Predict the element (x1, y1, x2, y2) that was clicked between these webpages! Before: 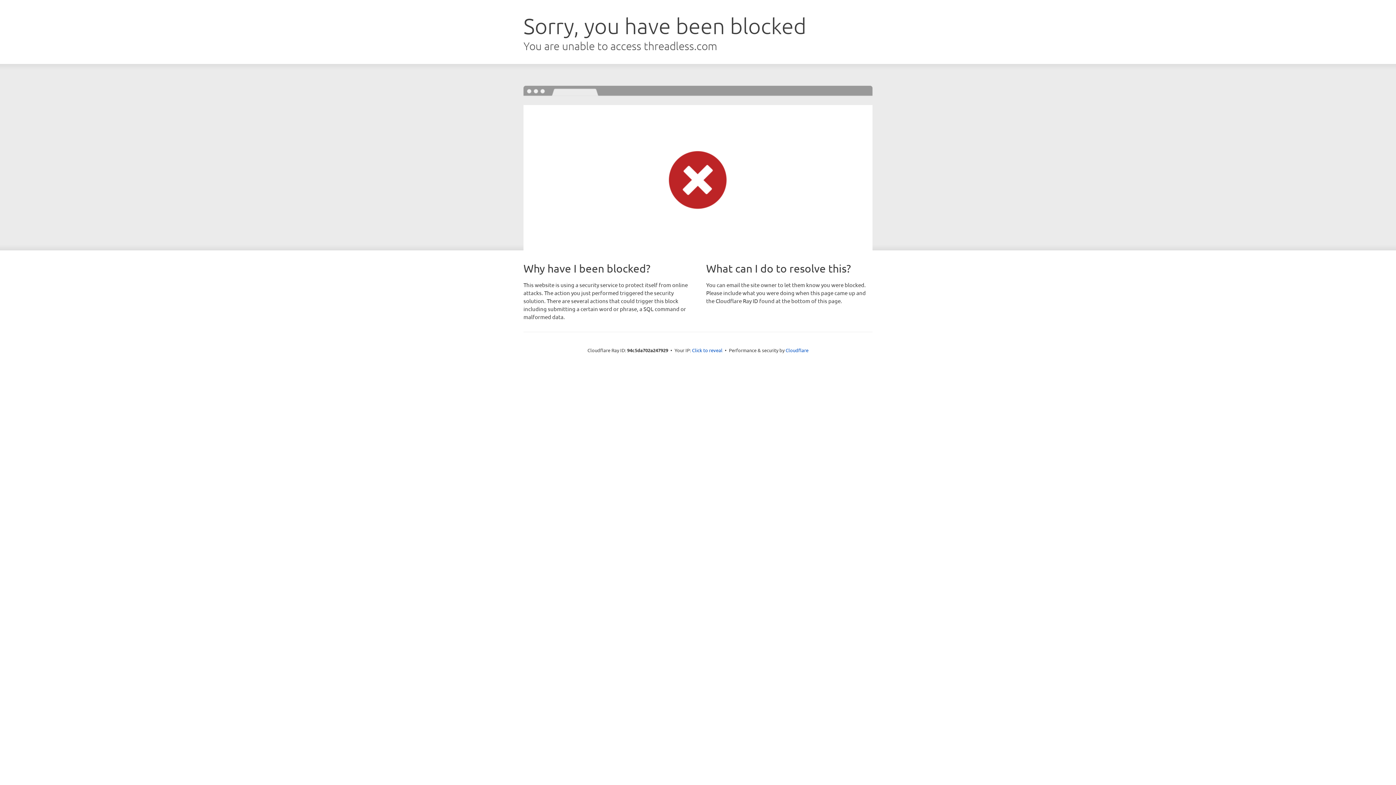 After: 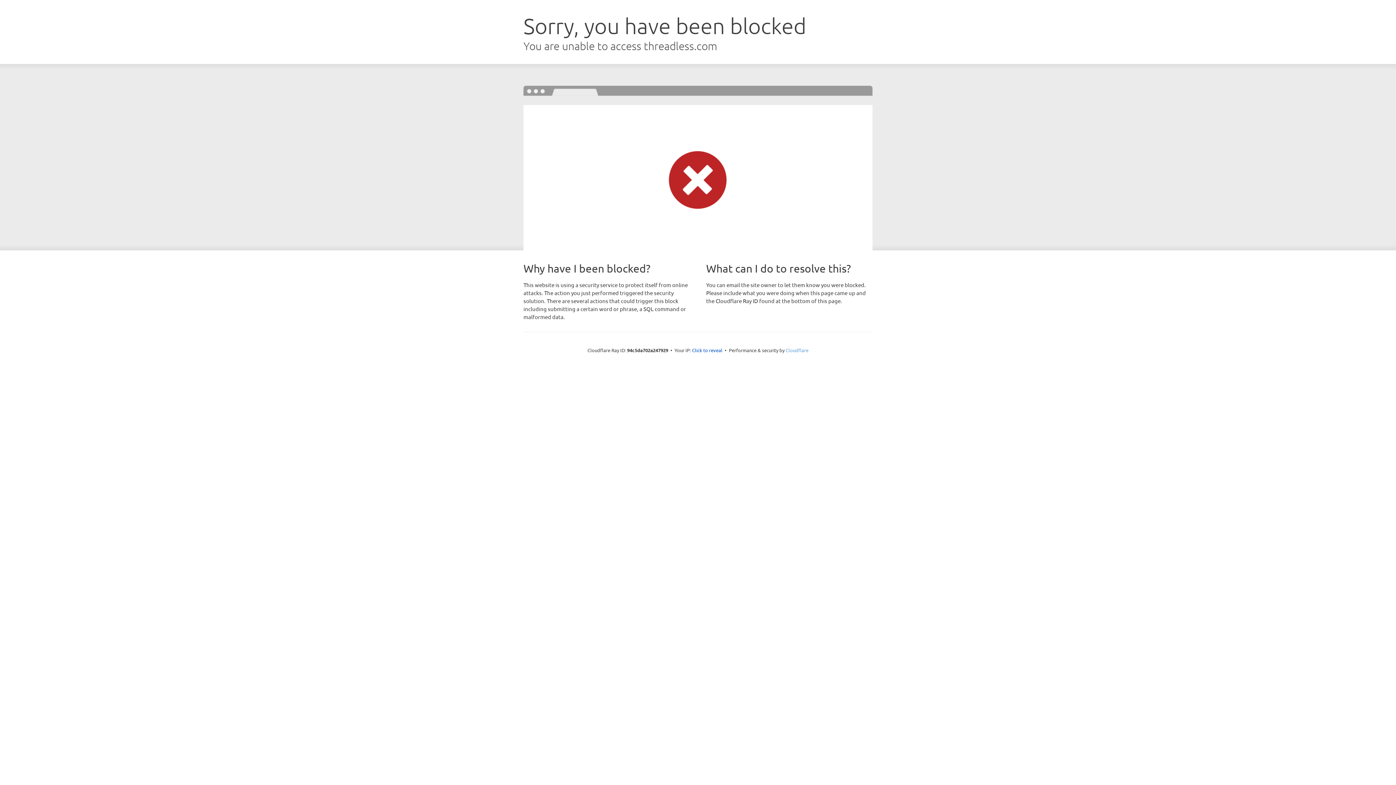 Action: bbox: (785, 347, 808, 353) label: Cloudflare